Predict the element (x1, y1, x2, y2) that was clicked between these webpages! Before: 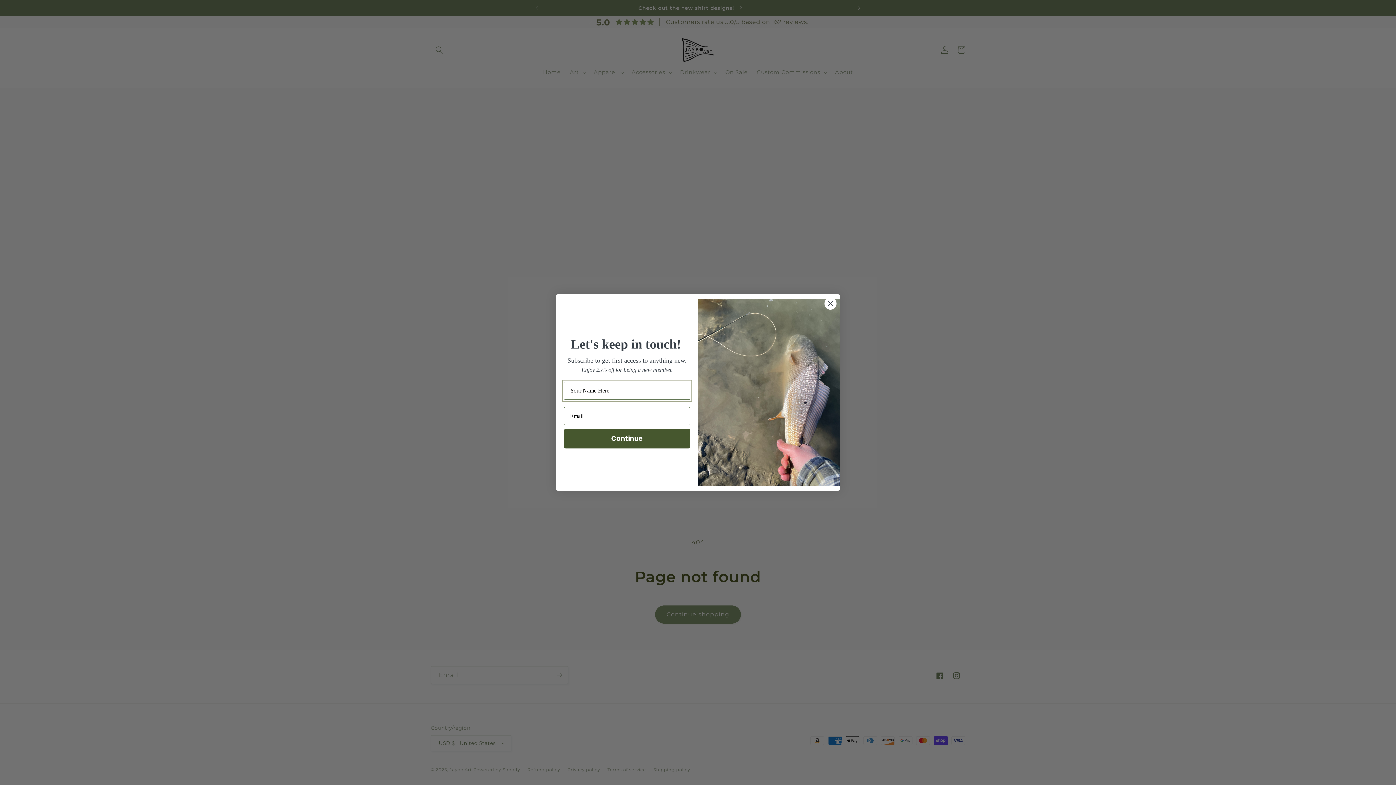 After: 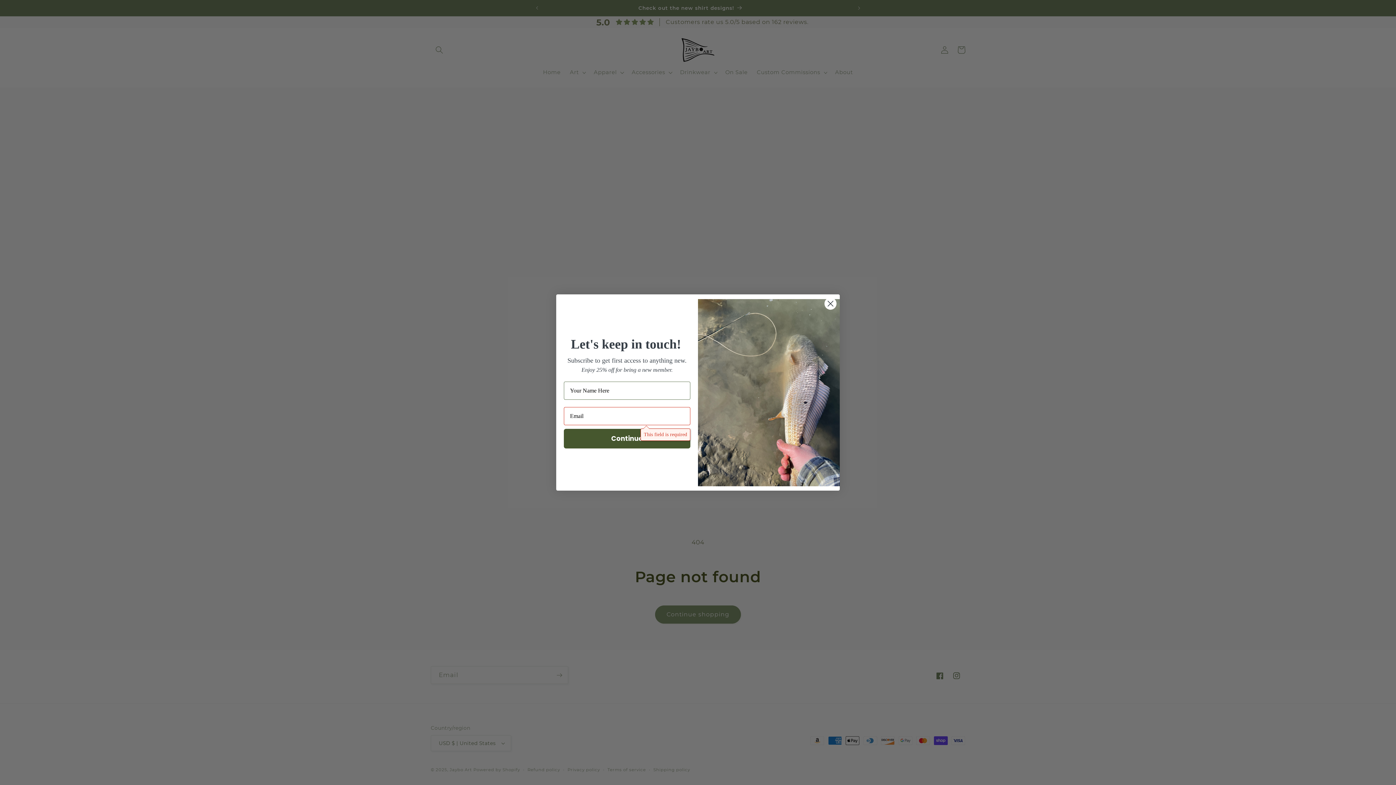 Action: bbox: (564, 429, 690, 448) label: Continue